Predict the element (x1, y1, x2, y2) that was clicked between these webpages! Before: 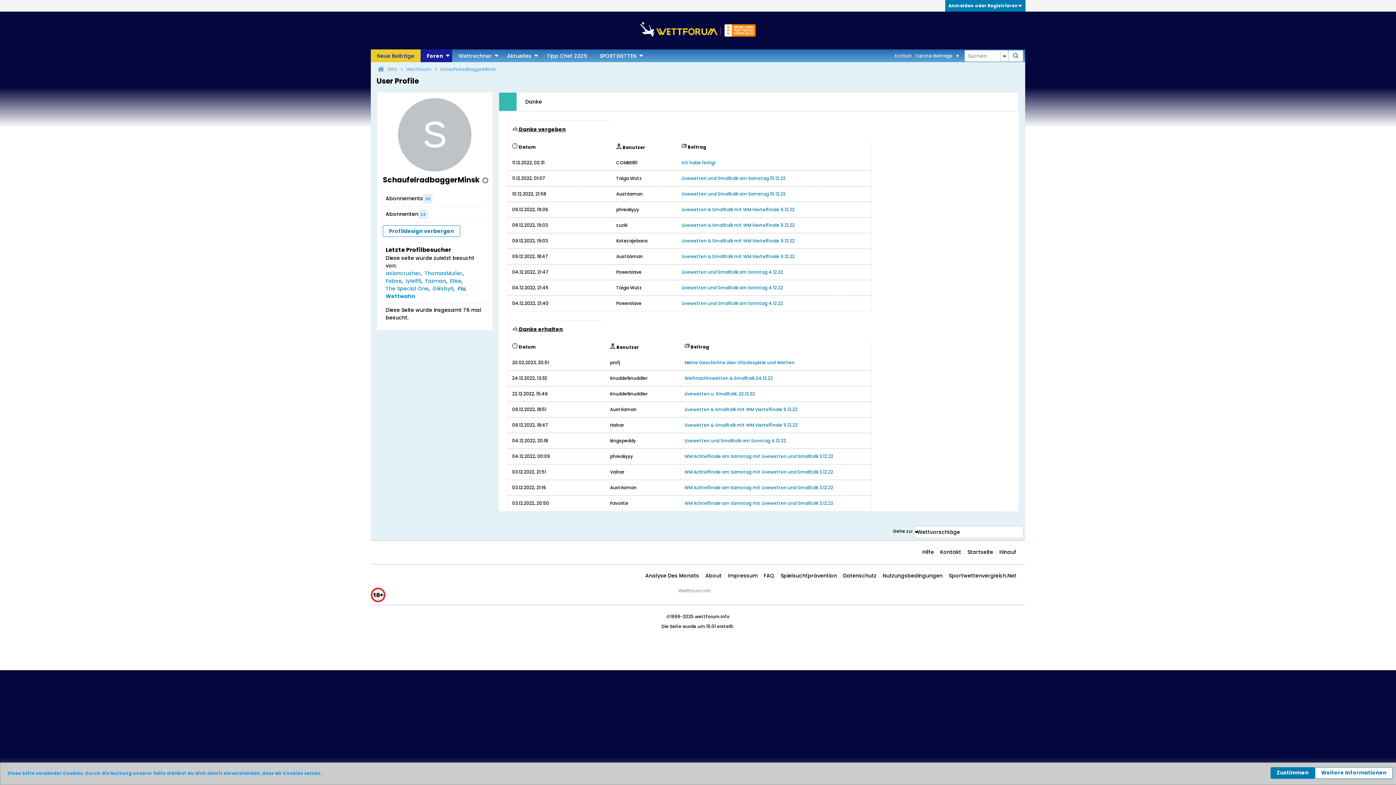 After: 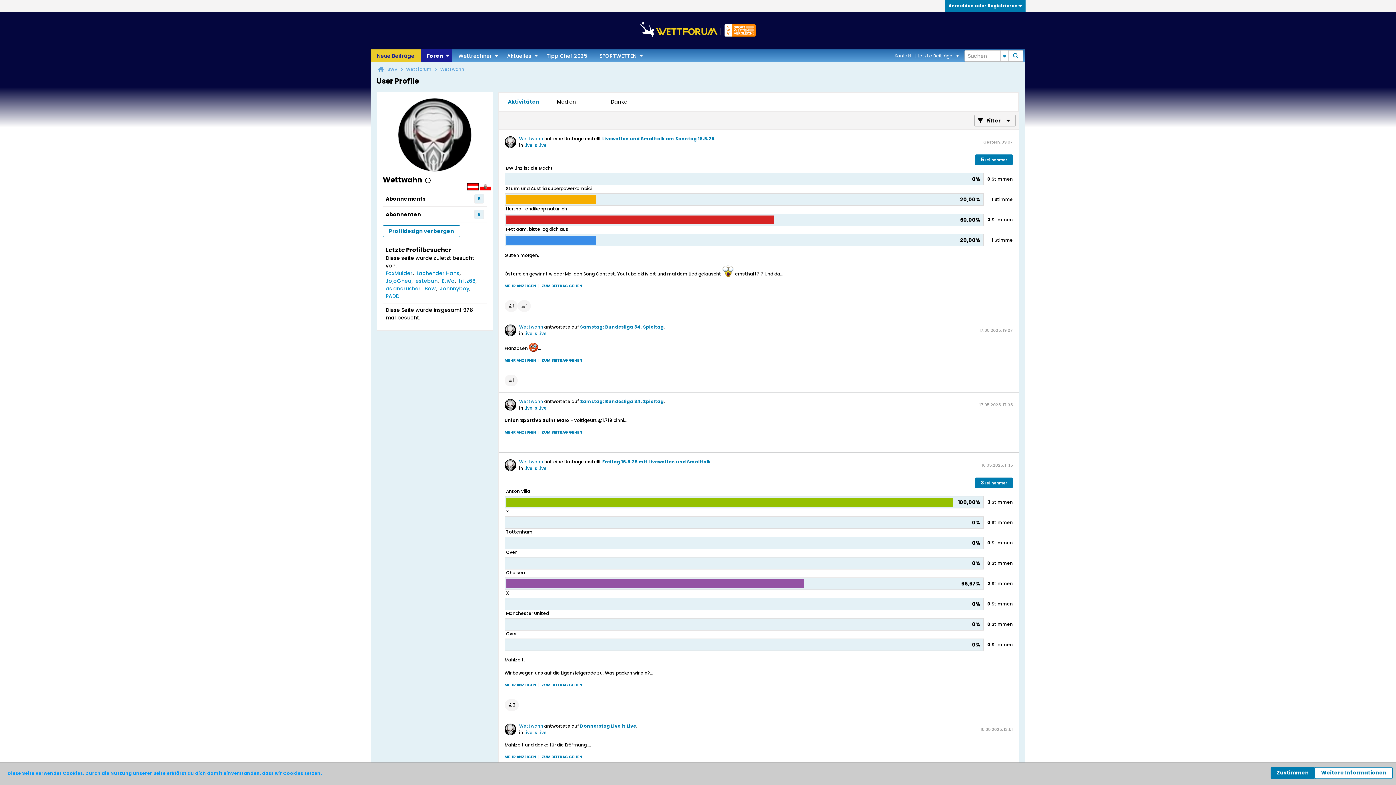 Action: bbox: (385, 292, 415, 300) label: Wettwahn